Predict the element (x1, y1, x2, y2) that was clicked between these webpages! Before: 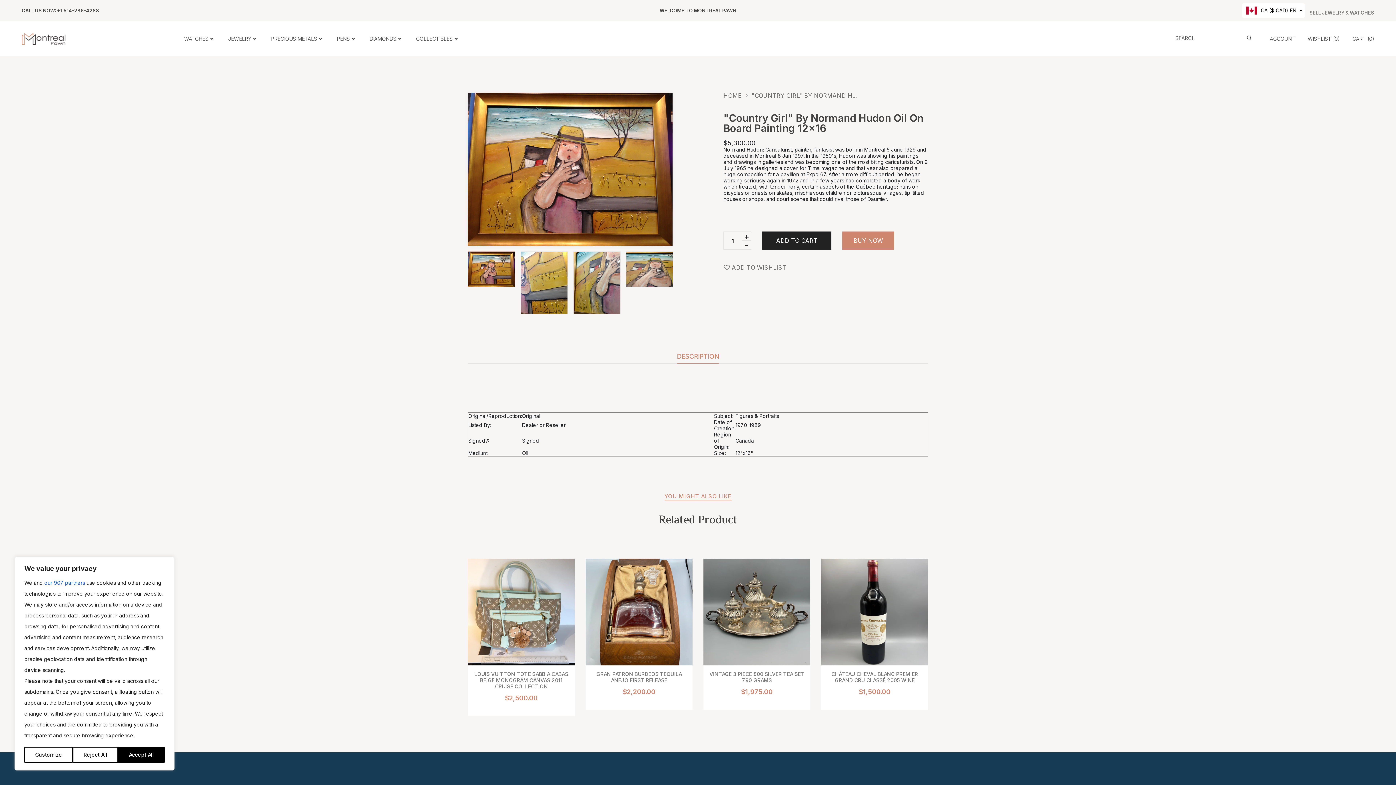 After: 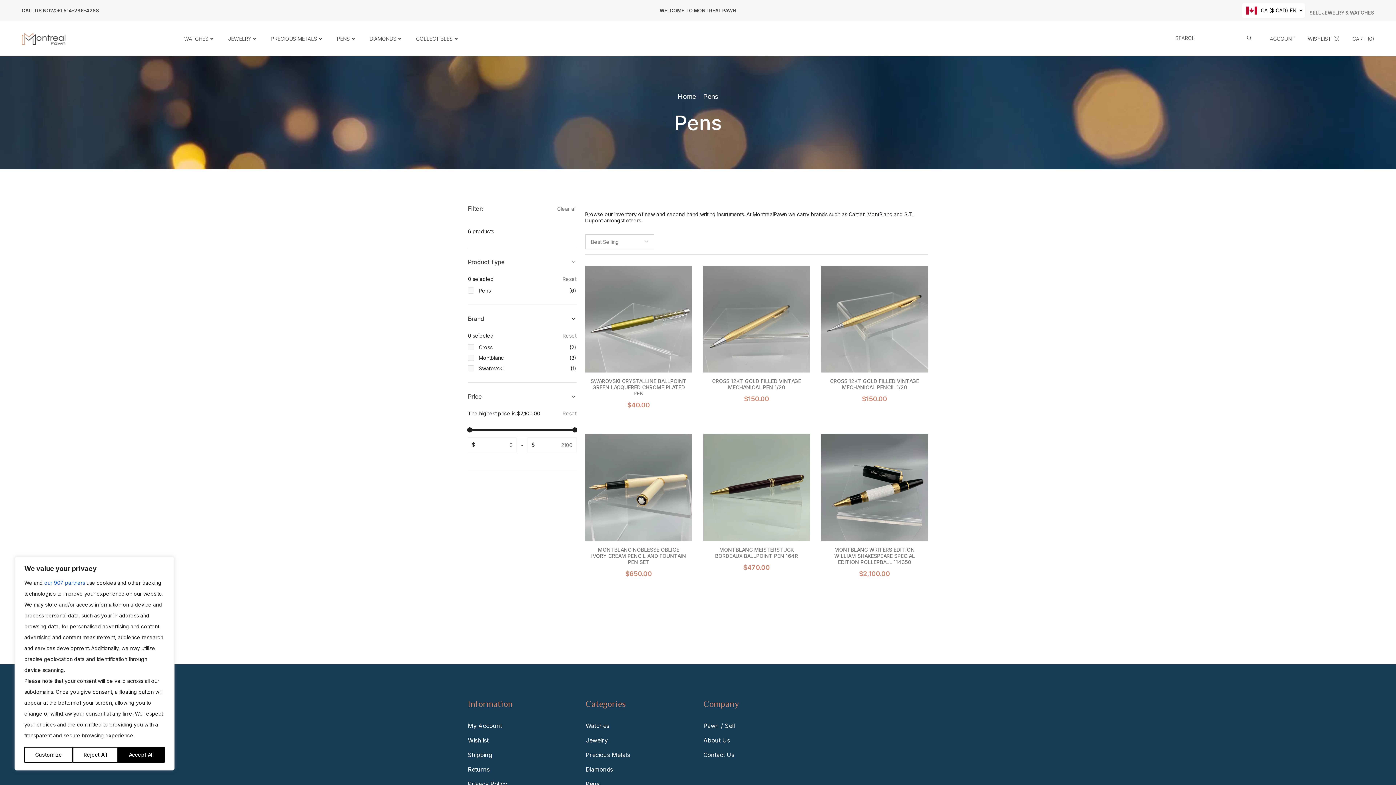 Action: label: PENS bbox: (329, 12, 362, 48)